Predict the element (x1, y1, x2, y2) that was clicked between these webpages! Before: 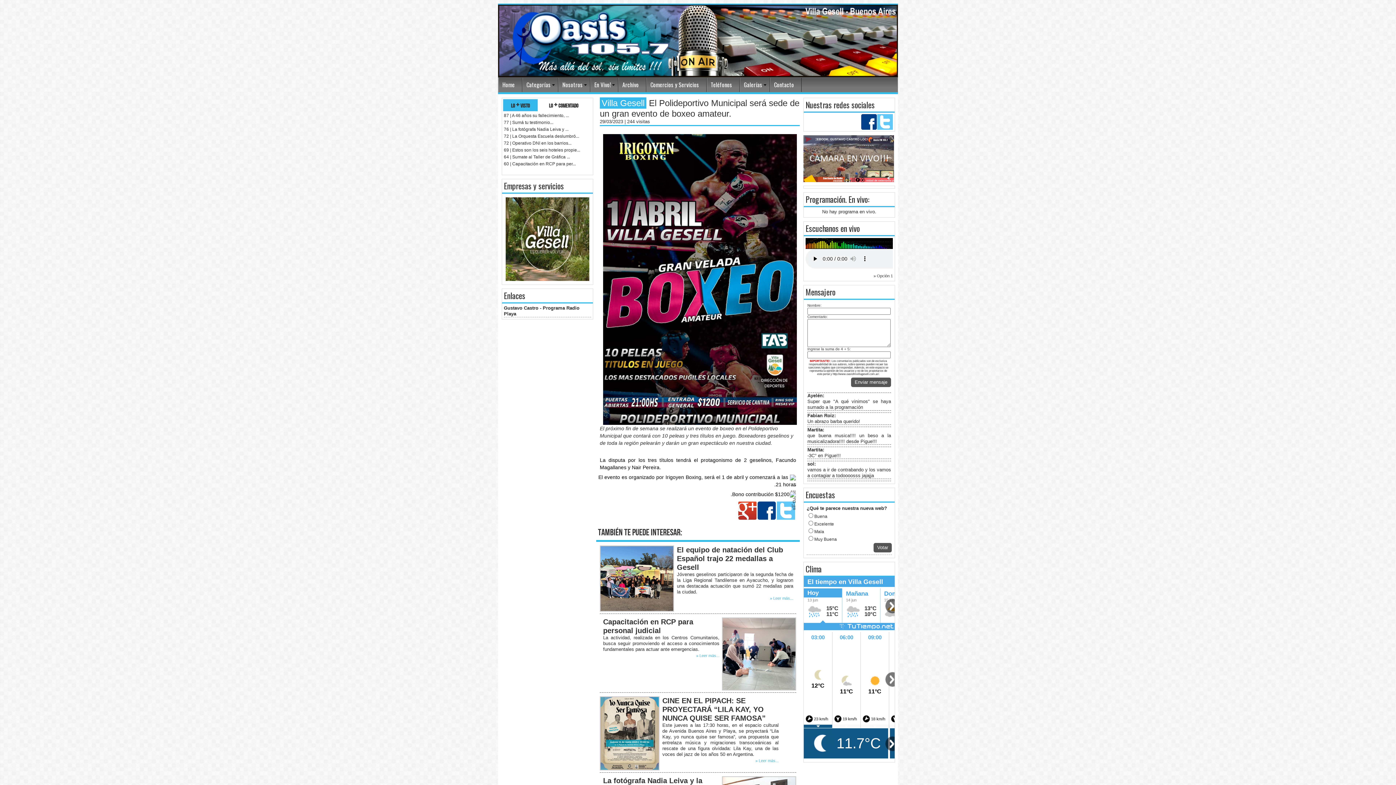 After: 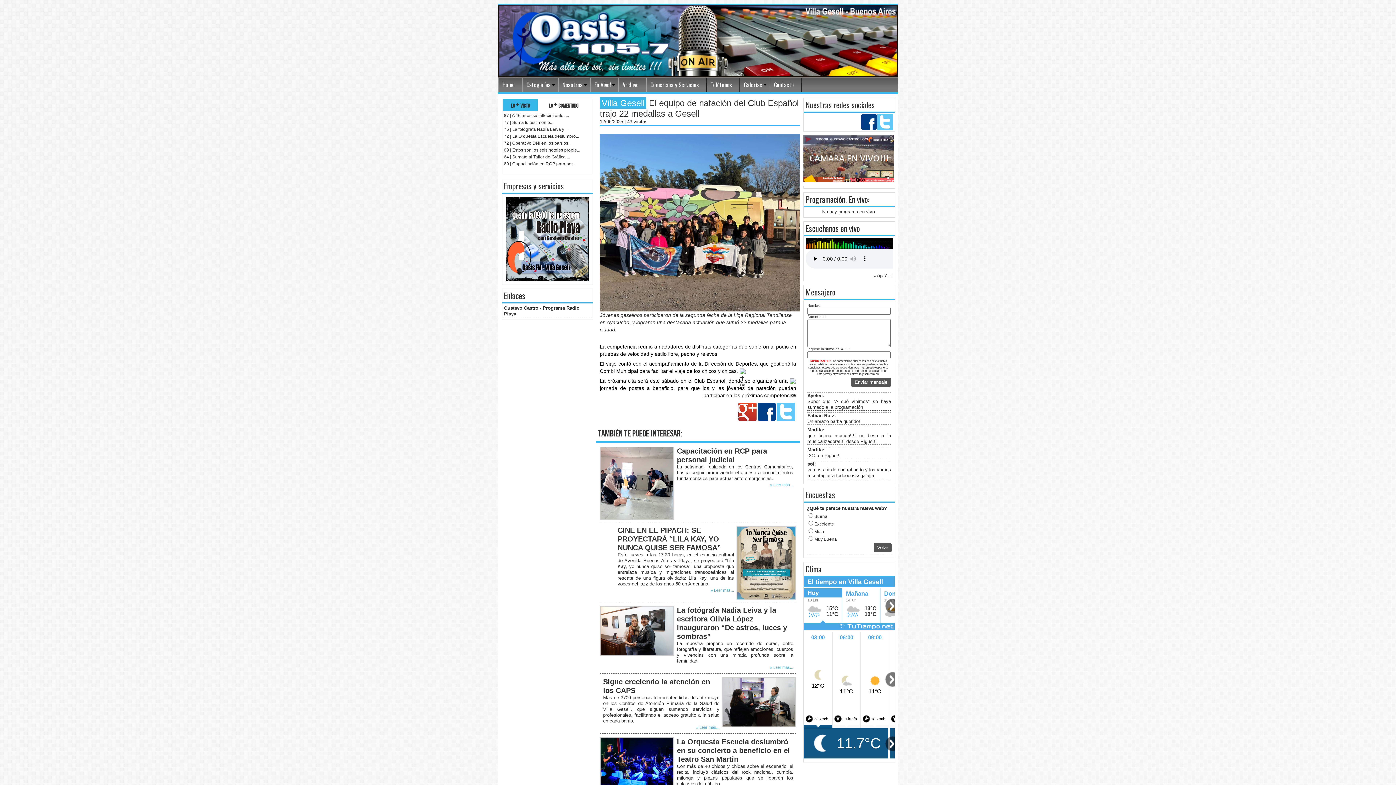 Action: bbox: (677, 545, 793, 572) label: El equipo de natación del Club Español trajo 22 medallas a Gesell